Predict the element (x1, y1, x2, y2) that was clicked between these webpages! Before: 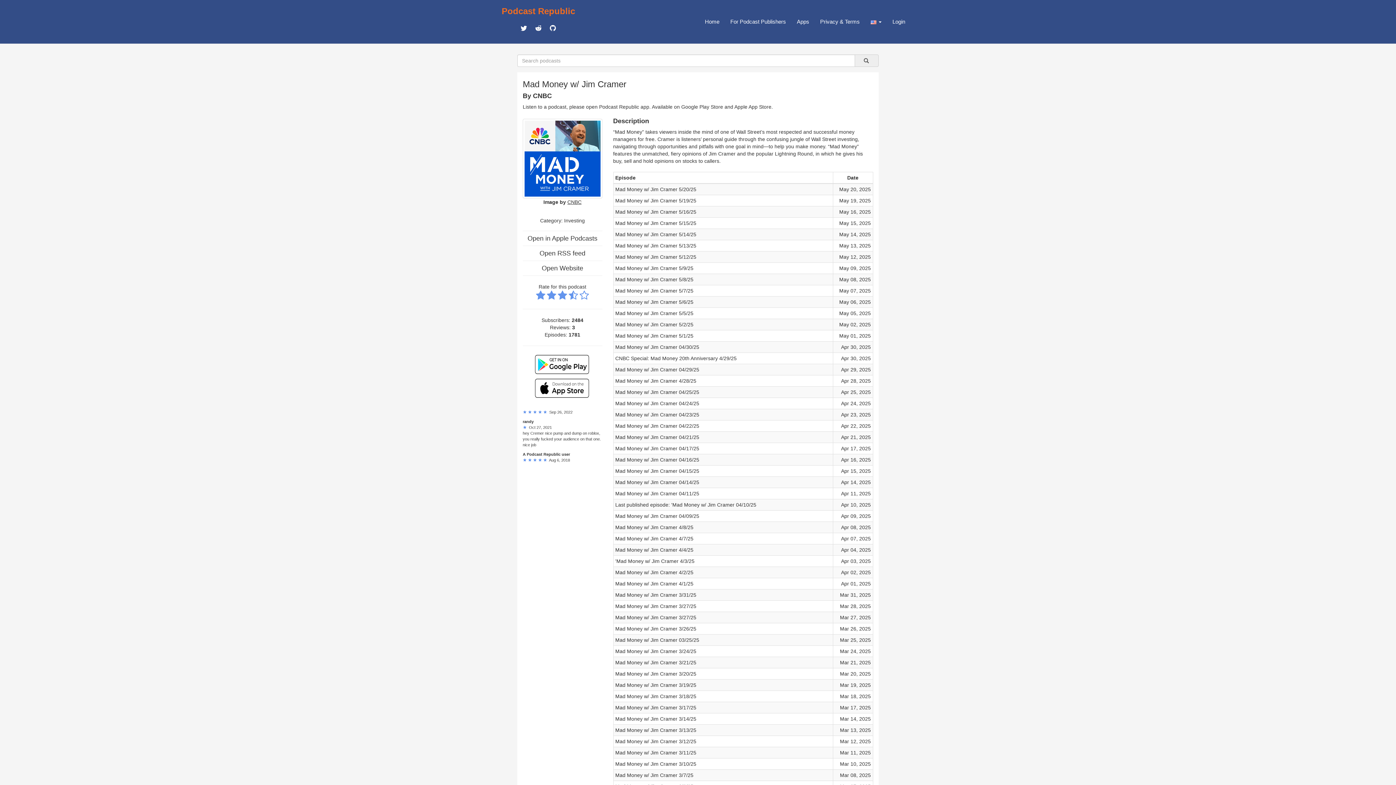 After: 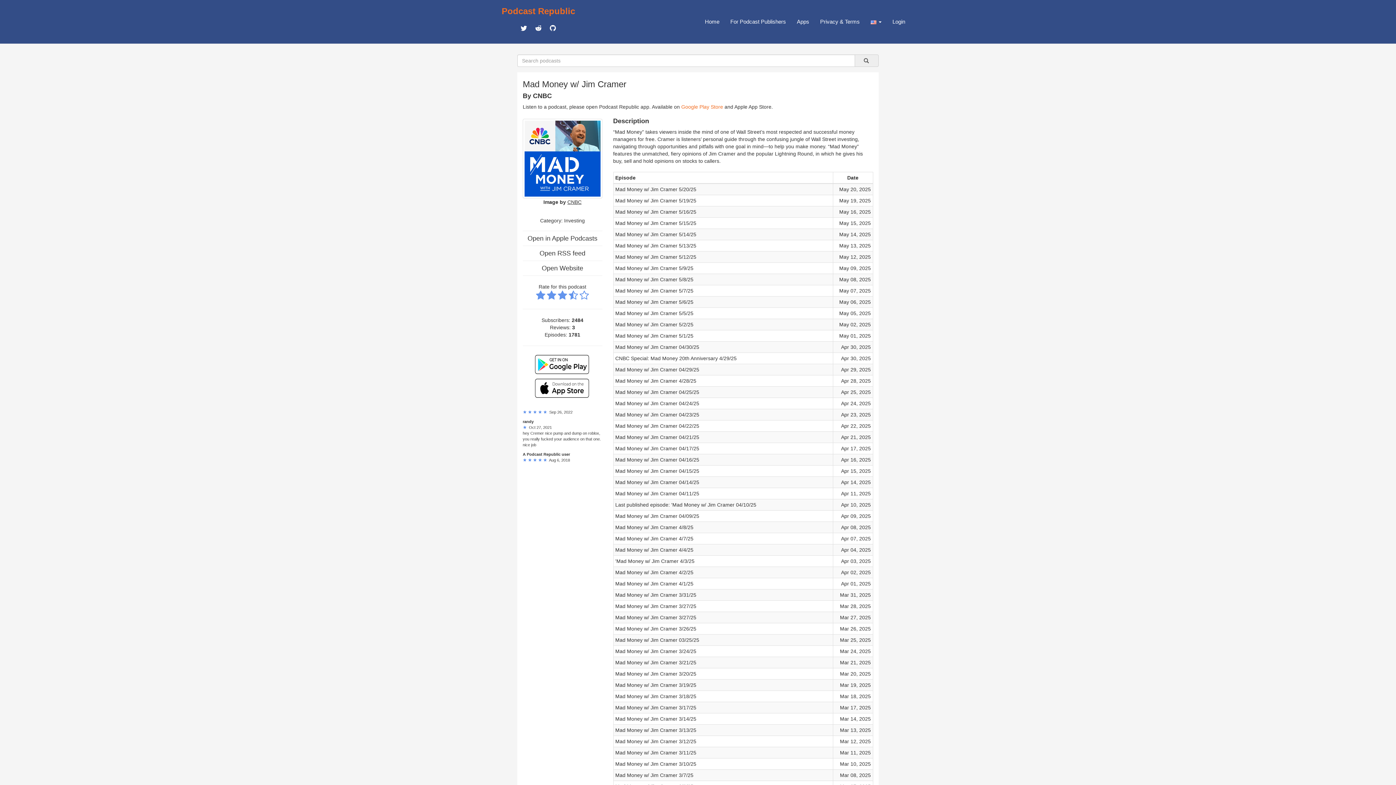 Action: label: Google Play Store bbox: (681, 104, 723, 109)